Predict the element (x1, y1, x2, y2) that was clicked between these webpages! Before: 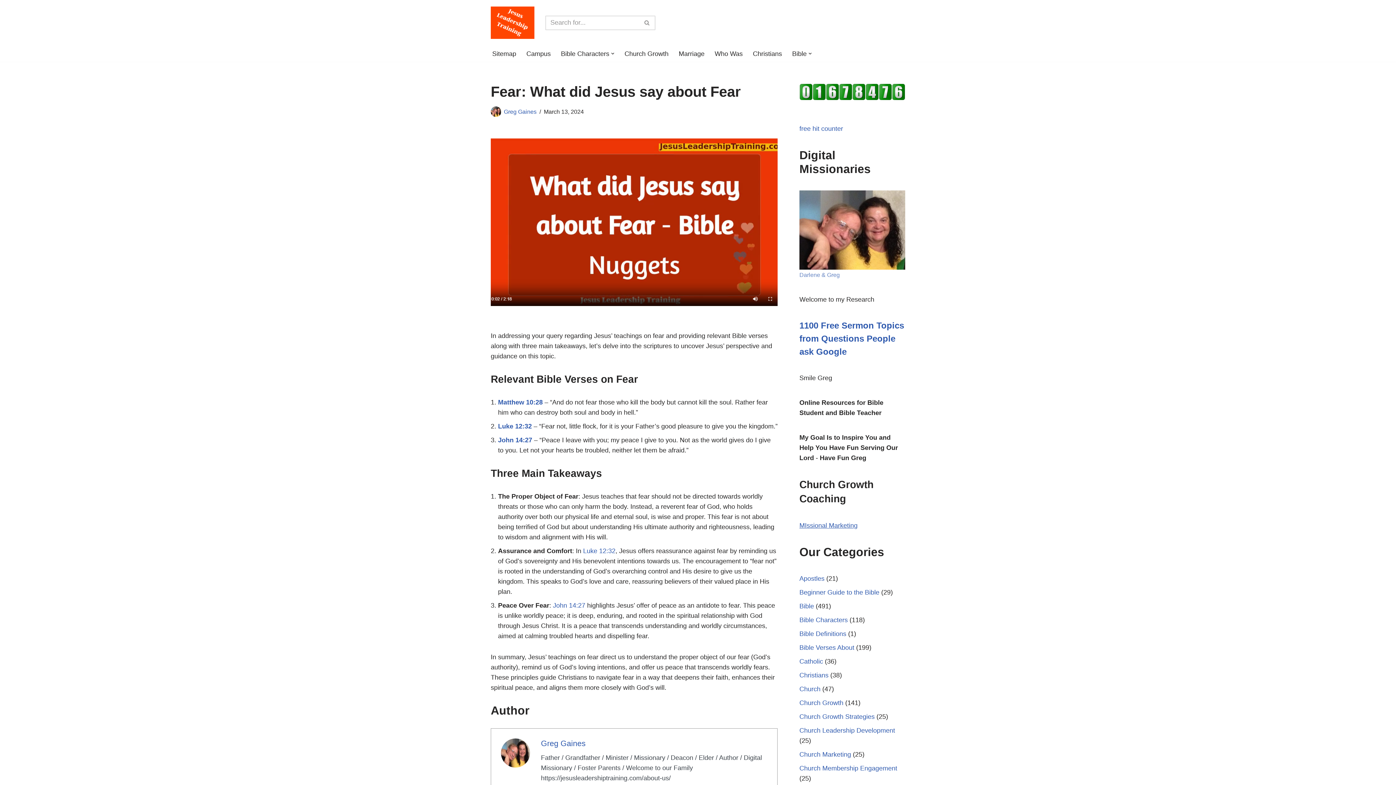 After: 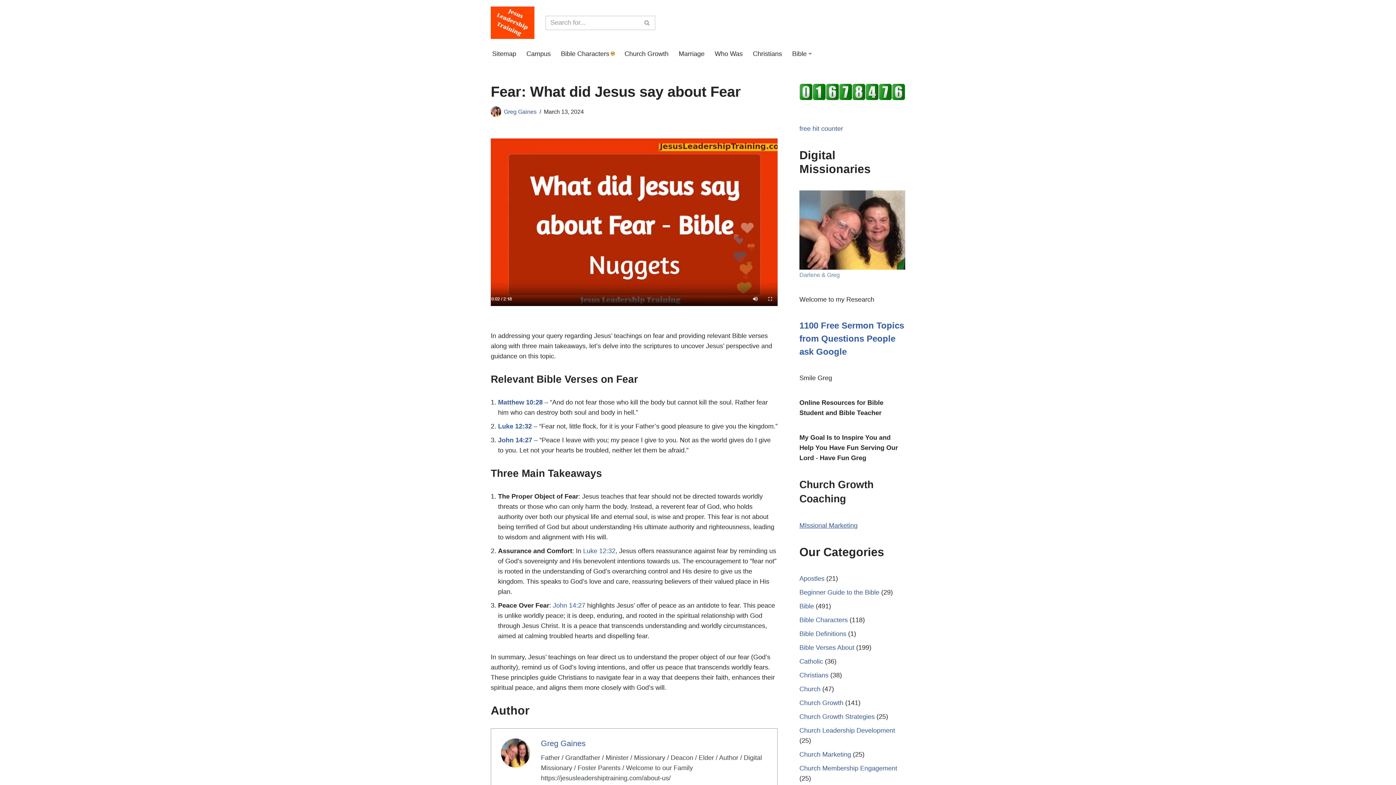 Action: bbox: (611, 52, 614, 55) label: Open Submenu